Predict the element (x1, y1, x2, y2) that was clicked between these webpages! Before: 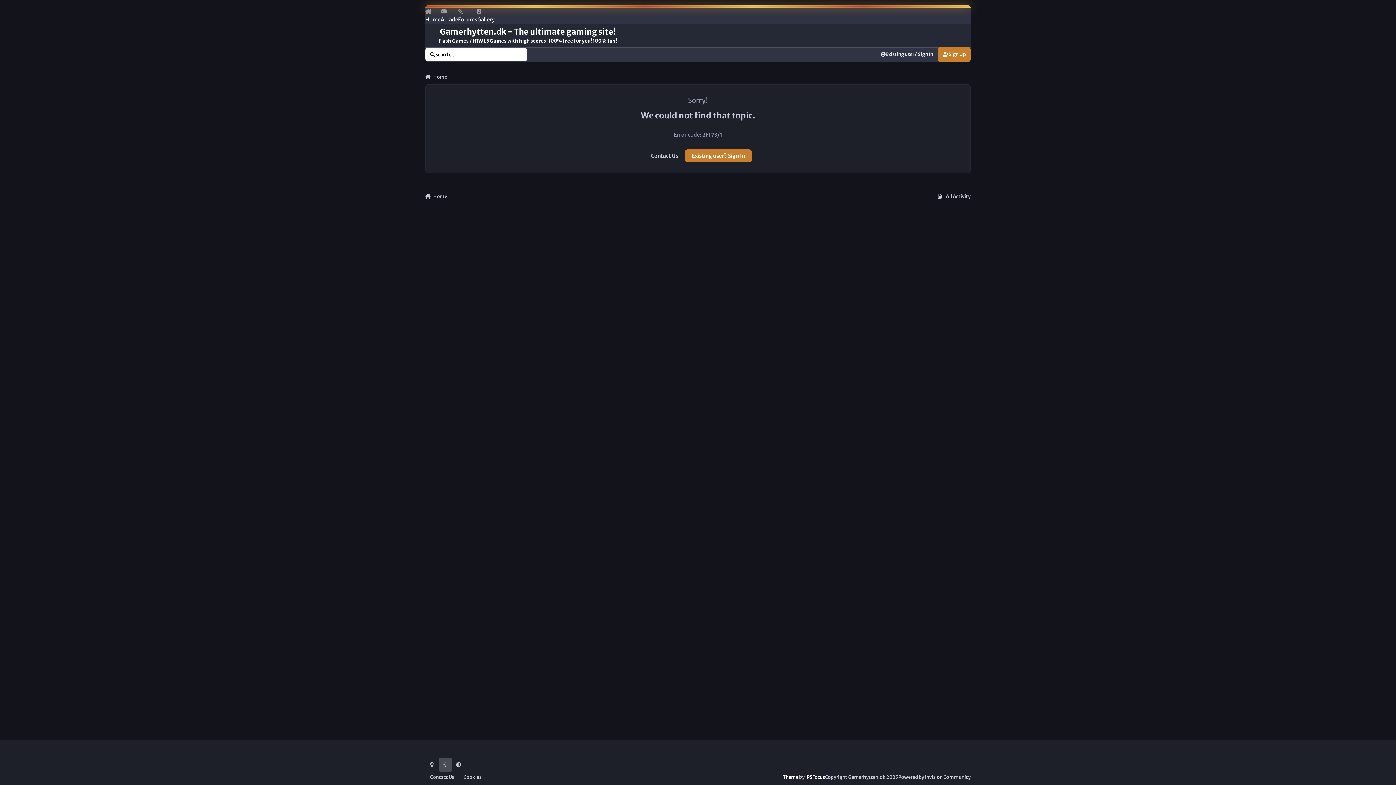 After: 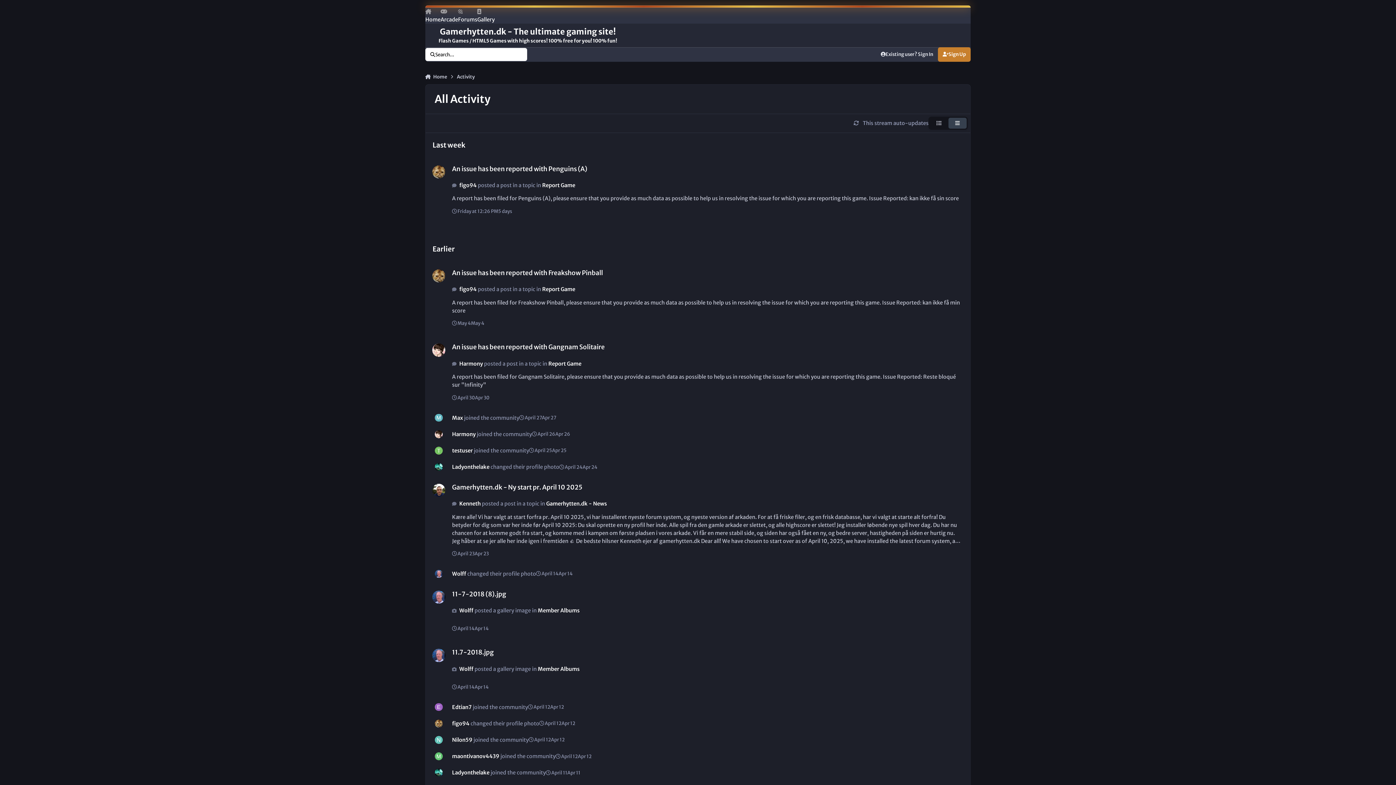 Action: bbox: (938, 189, 970, 203) label:  All Activity